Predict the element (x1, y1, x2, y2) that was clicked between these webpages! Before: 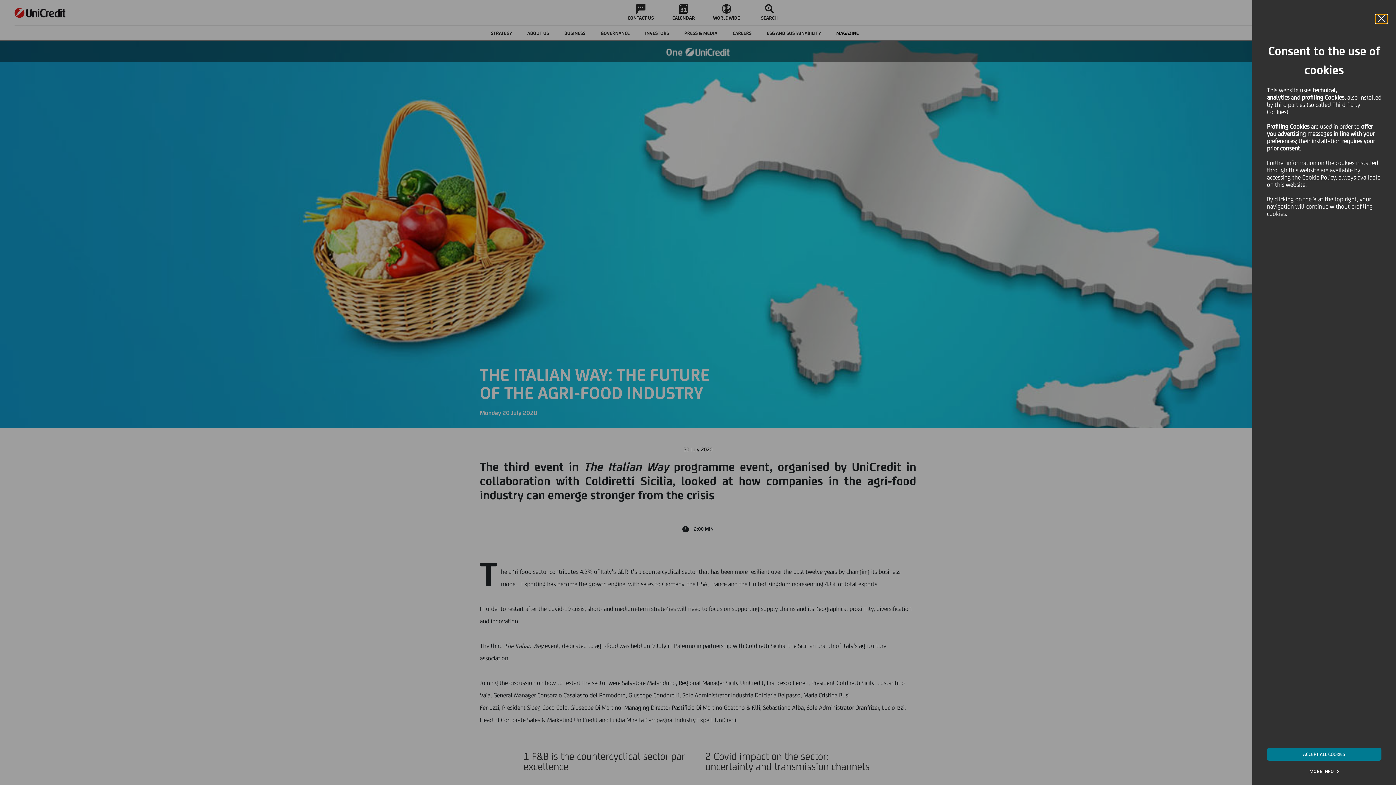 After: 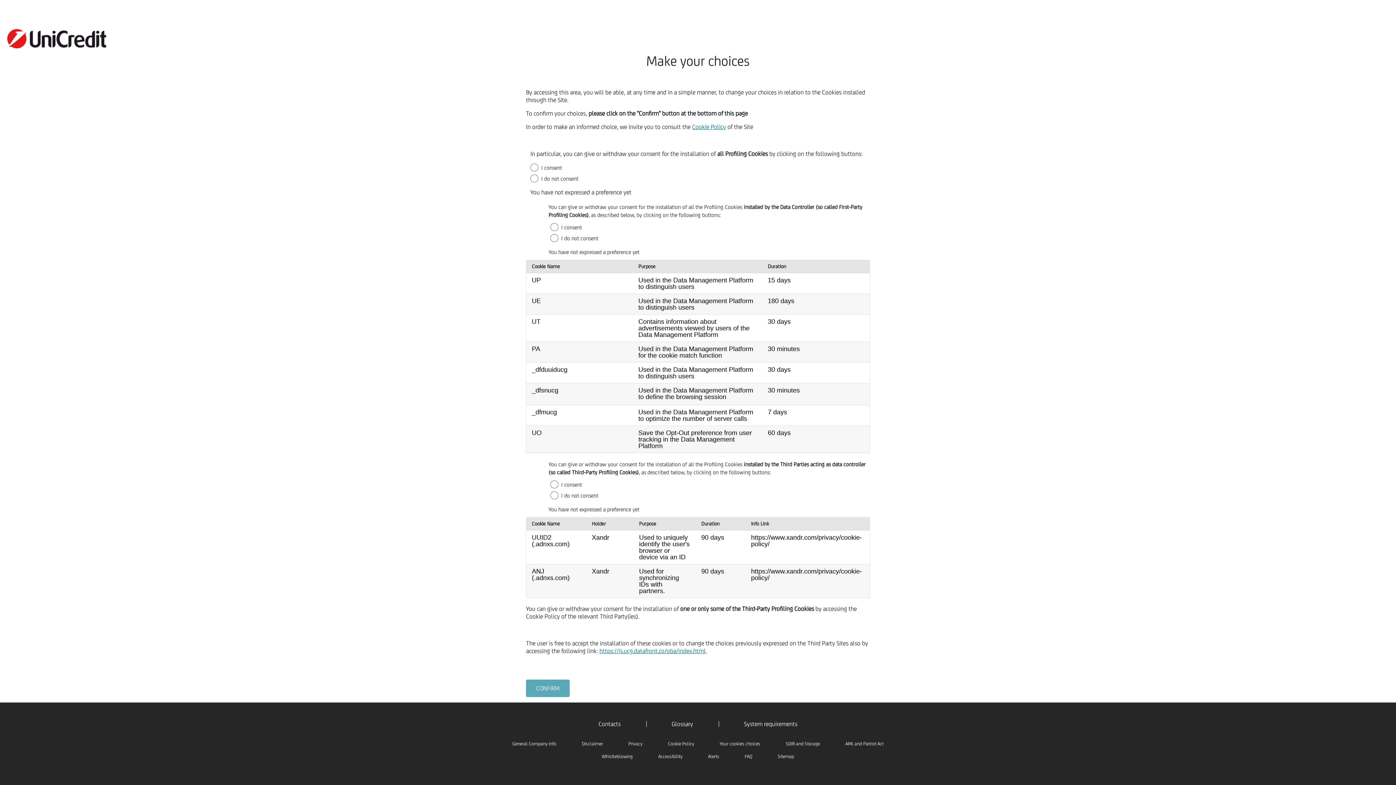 Action: bbox: (1309, 769, 1339, 774) label: MORE INFO